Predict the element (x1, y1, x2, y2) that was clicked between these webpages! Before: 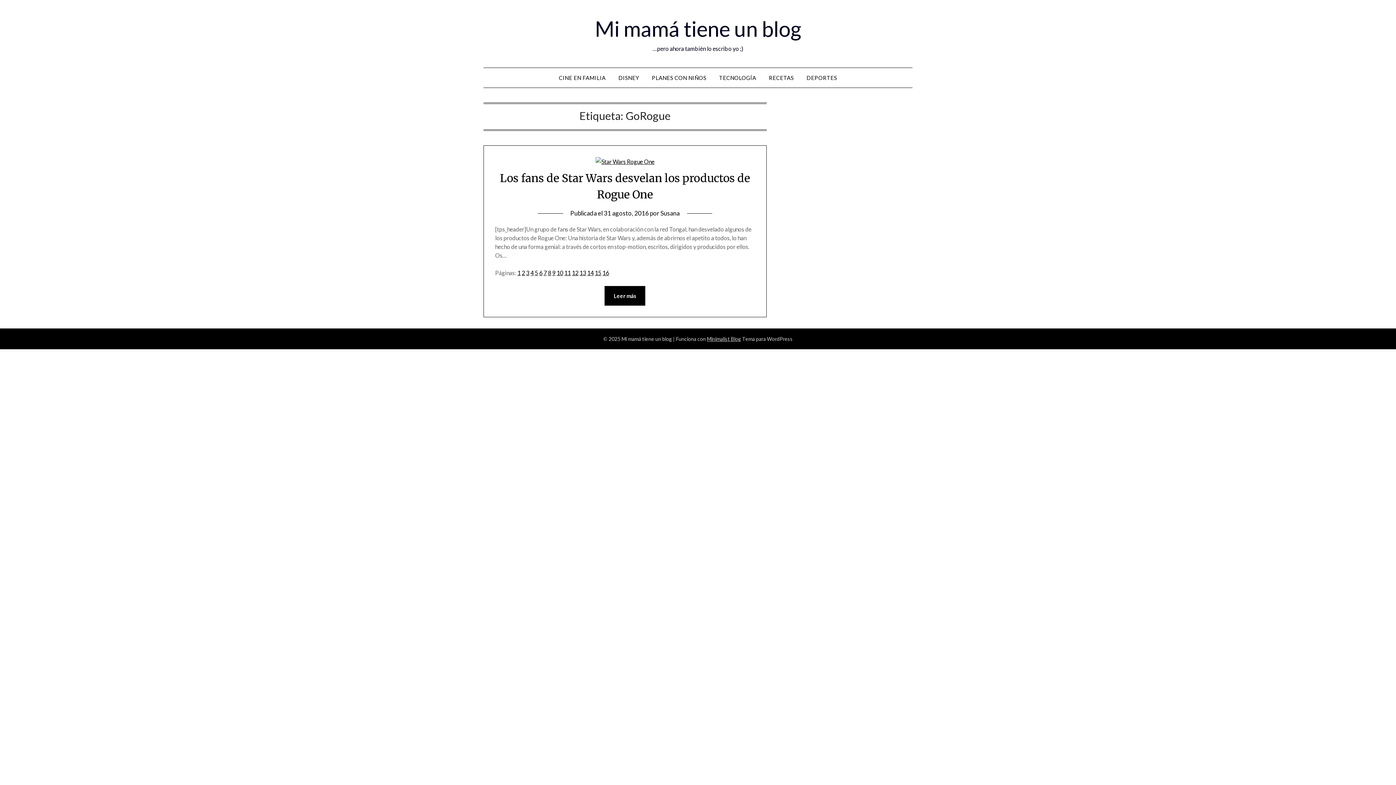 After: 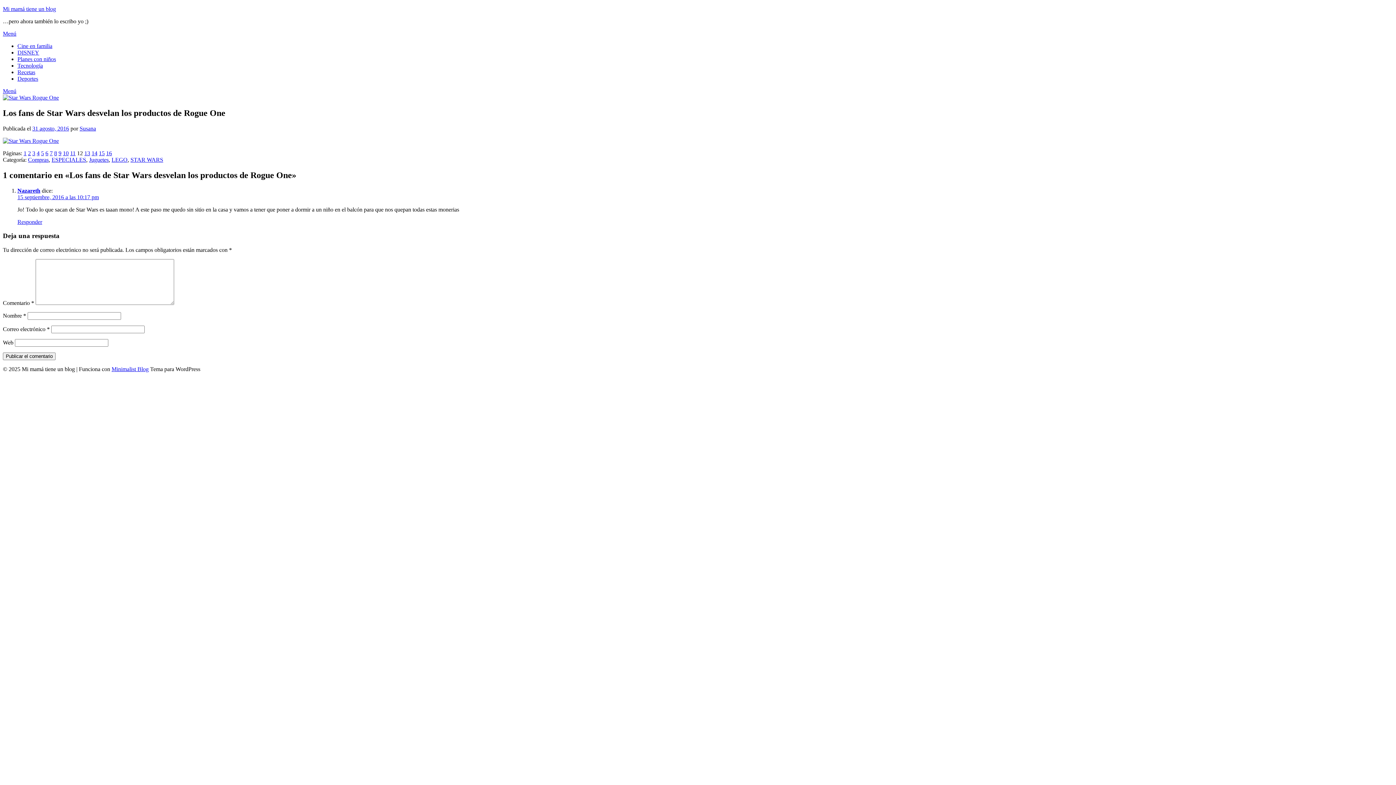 Action: bbox: (572, 269, 578, 276) label: 12